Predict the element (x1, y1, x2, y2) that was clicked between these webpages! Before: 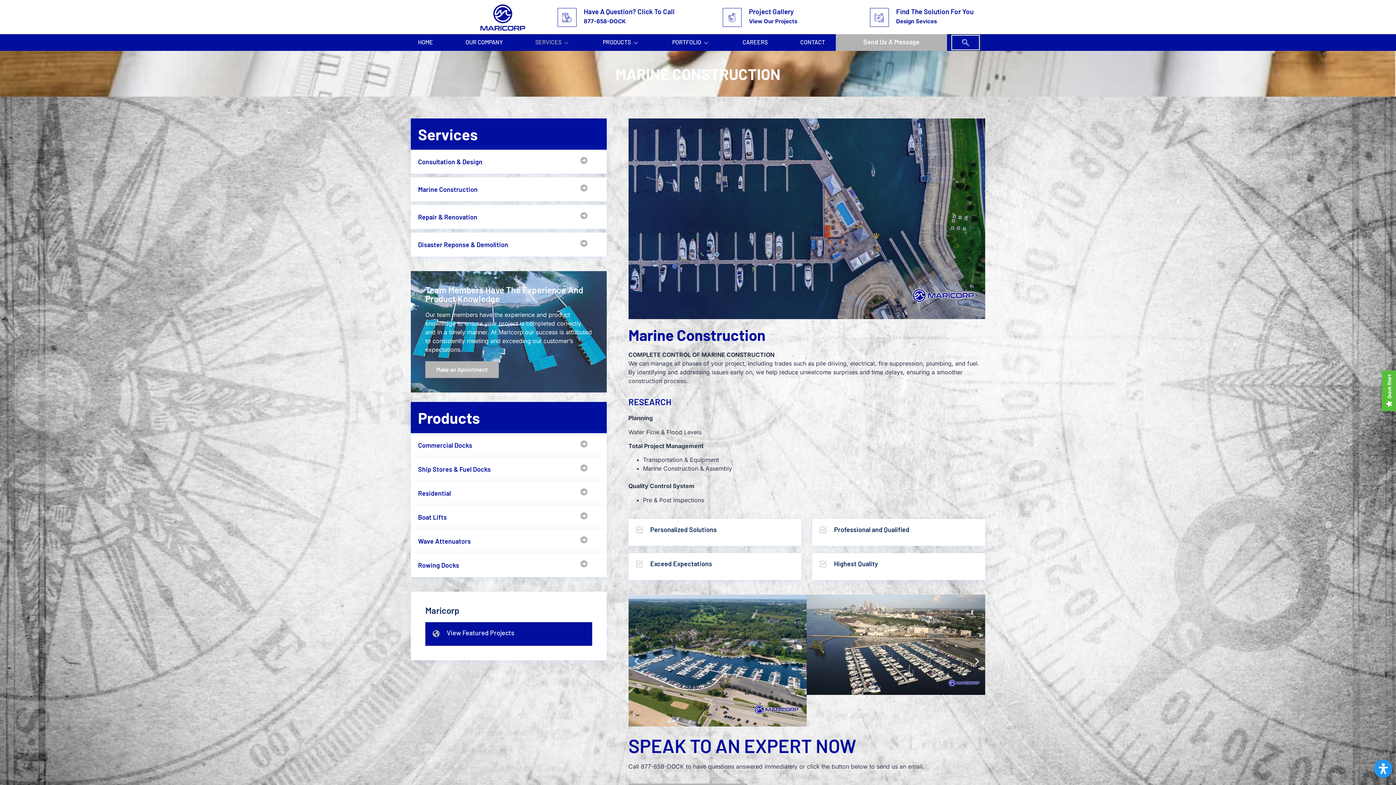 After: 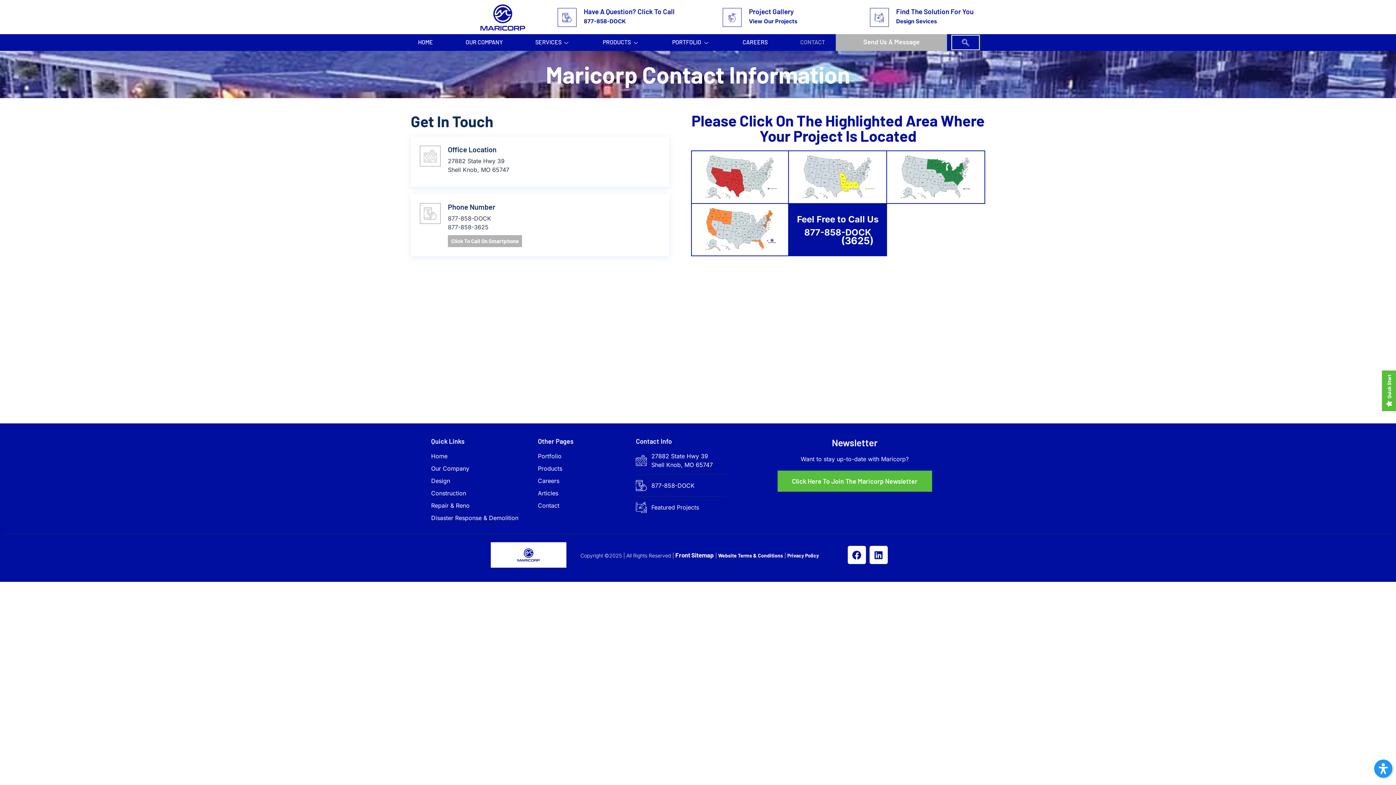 Action: bbox: (836, 34, 947, 51) label: Send Us A Message